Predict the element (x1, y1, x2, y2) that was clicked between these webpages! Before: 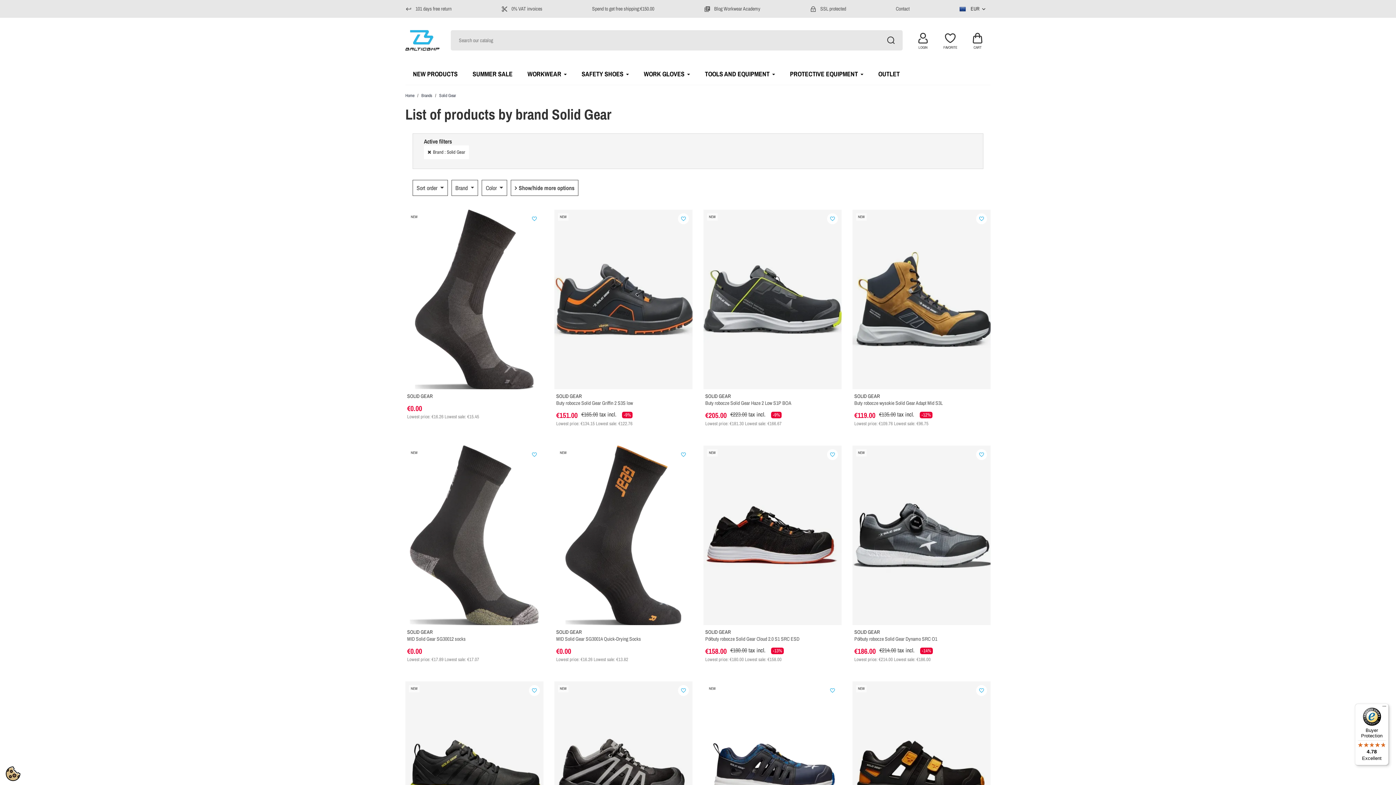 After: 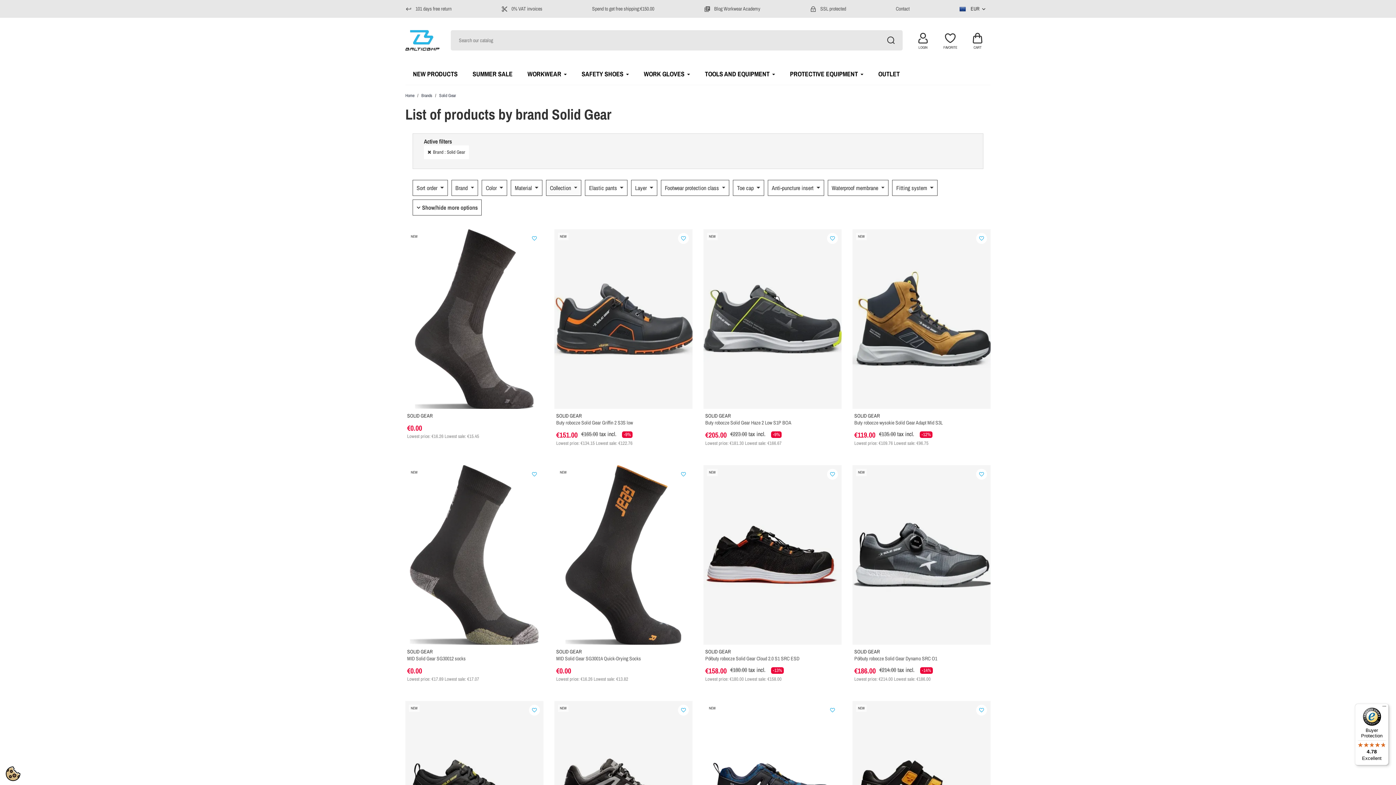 Action: bbox: (518, 184, 574, 192) label: Show/hide more options